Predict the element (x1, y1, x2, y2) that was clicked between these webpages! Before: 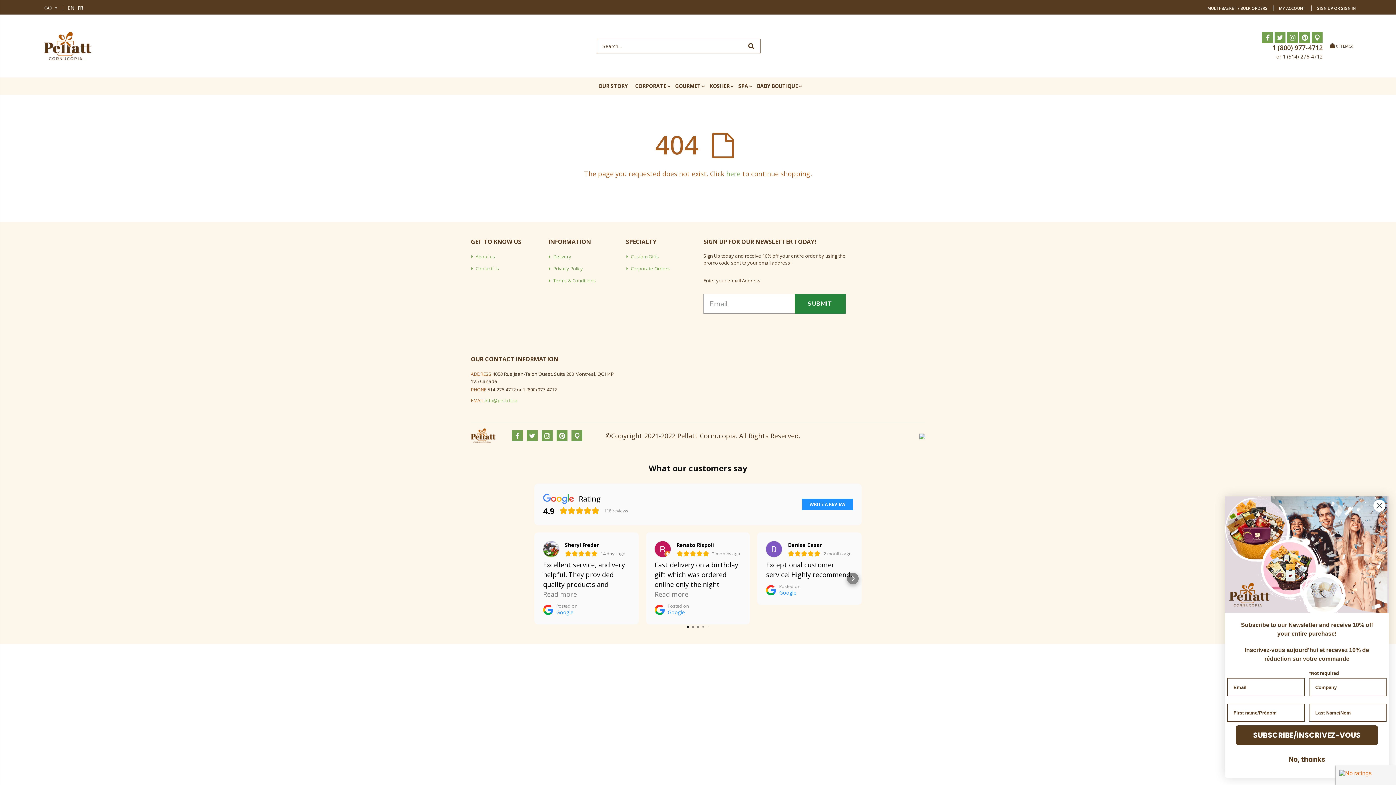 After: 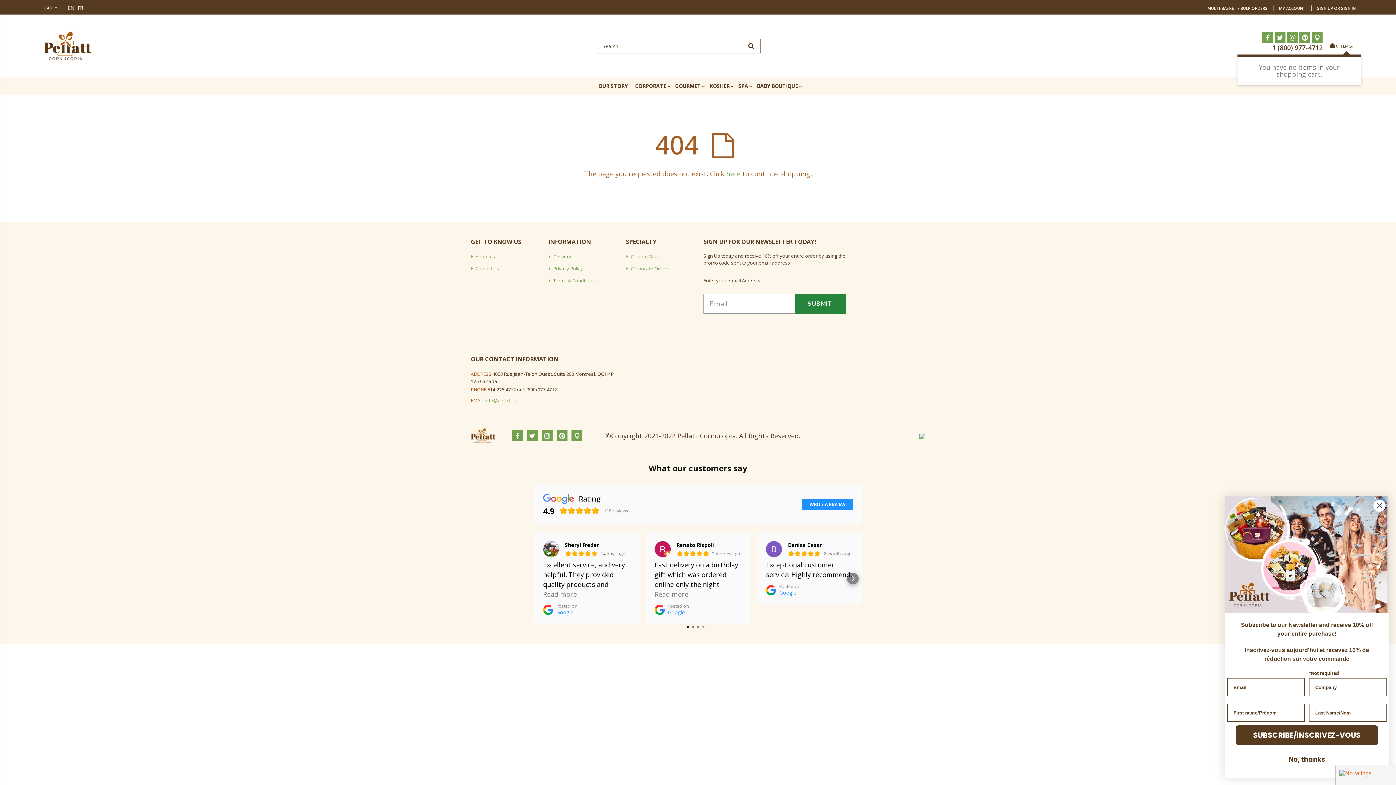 Action: bbox: (1326, 41, 1356, 50) label: 0ITEM(S)